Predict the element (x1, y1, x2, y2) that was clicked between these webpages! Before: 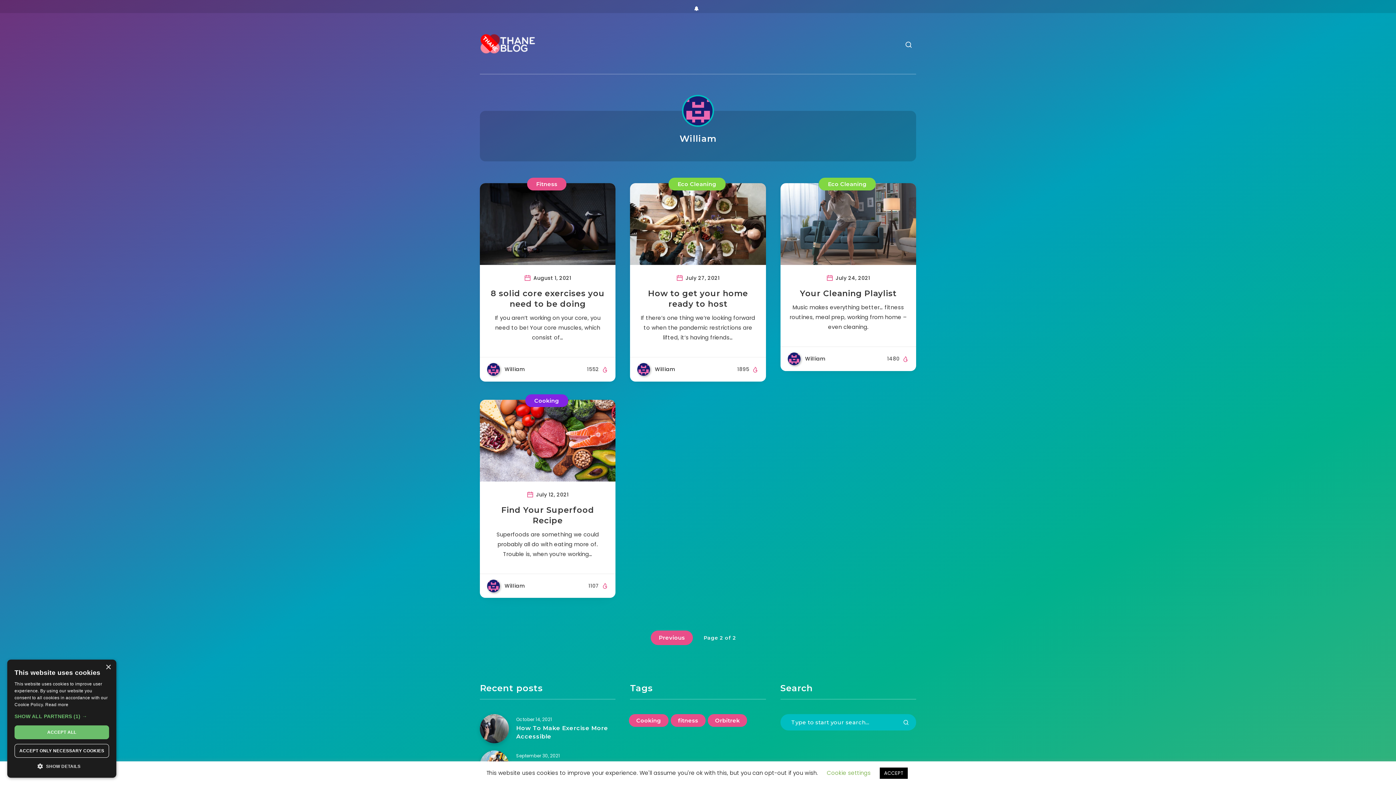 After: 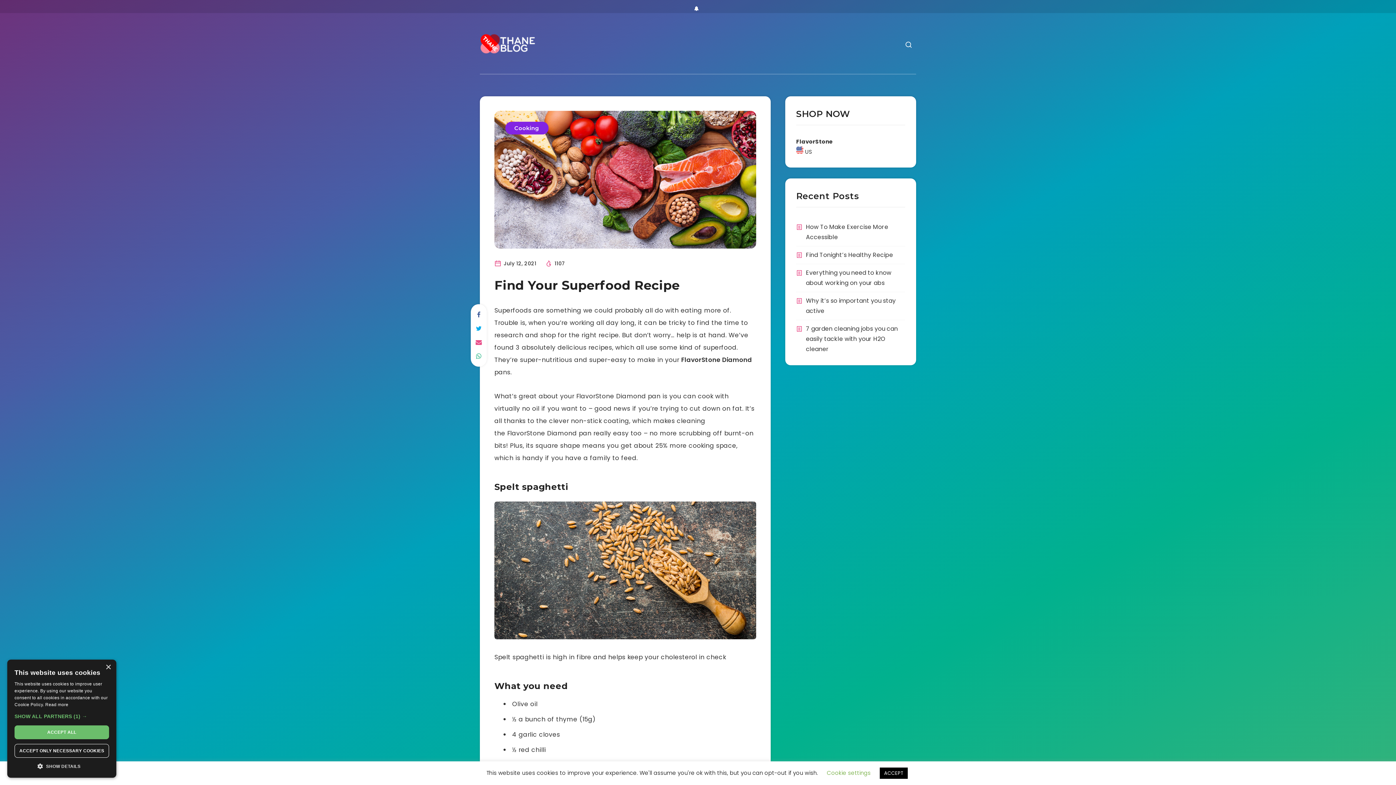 Action: bbox: (480, 399, 615, 481)